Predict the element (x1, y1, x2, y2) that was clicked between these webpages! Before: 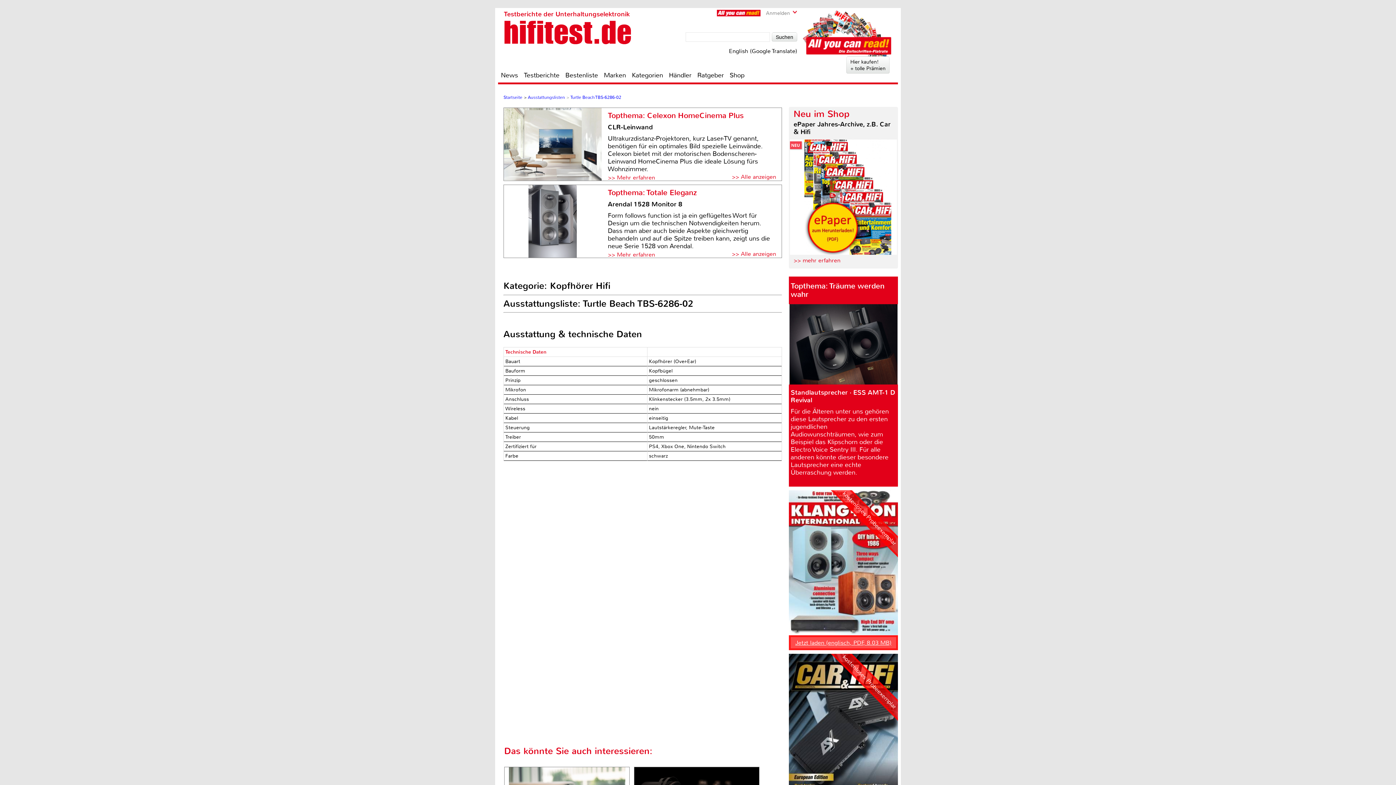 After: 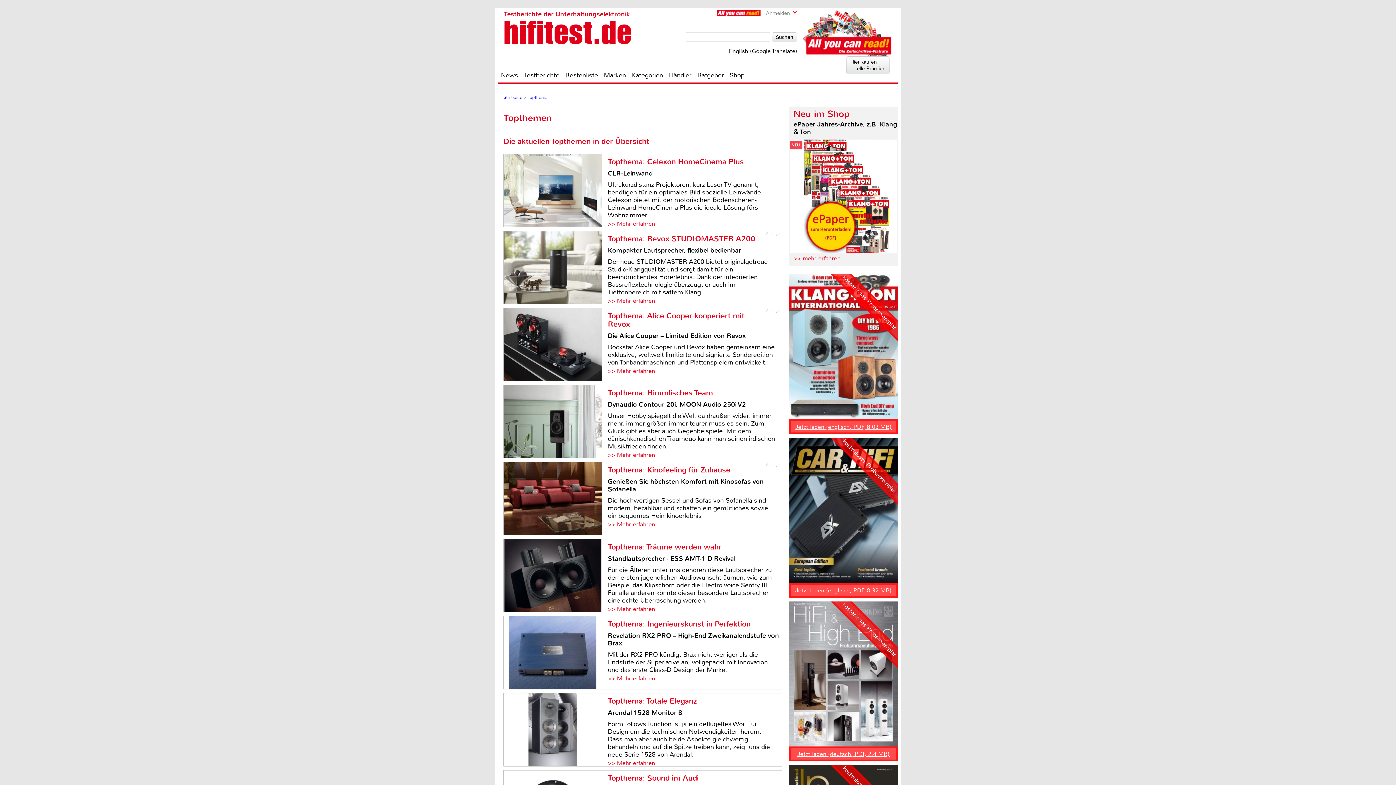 Action: label: >> Alle anzeigen bbox: (732, 250, 776, 257)